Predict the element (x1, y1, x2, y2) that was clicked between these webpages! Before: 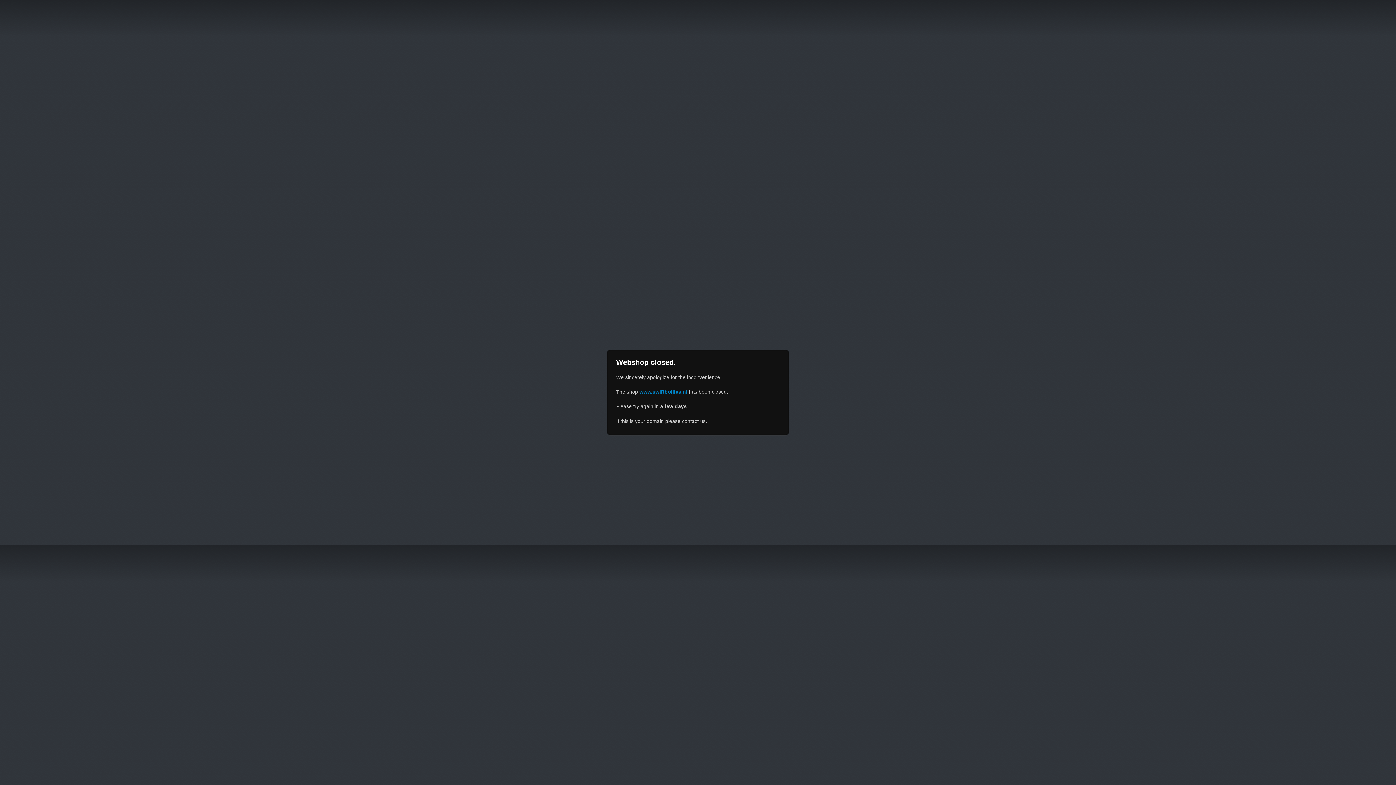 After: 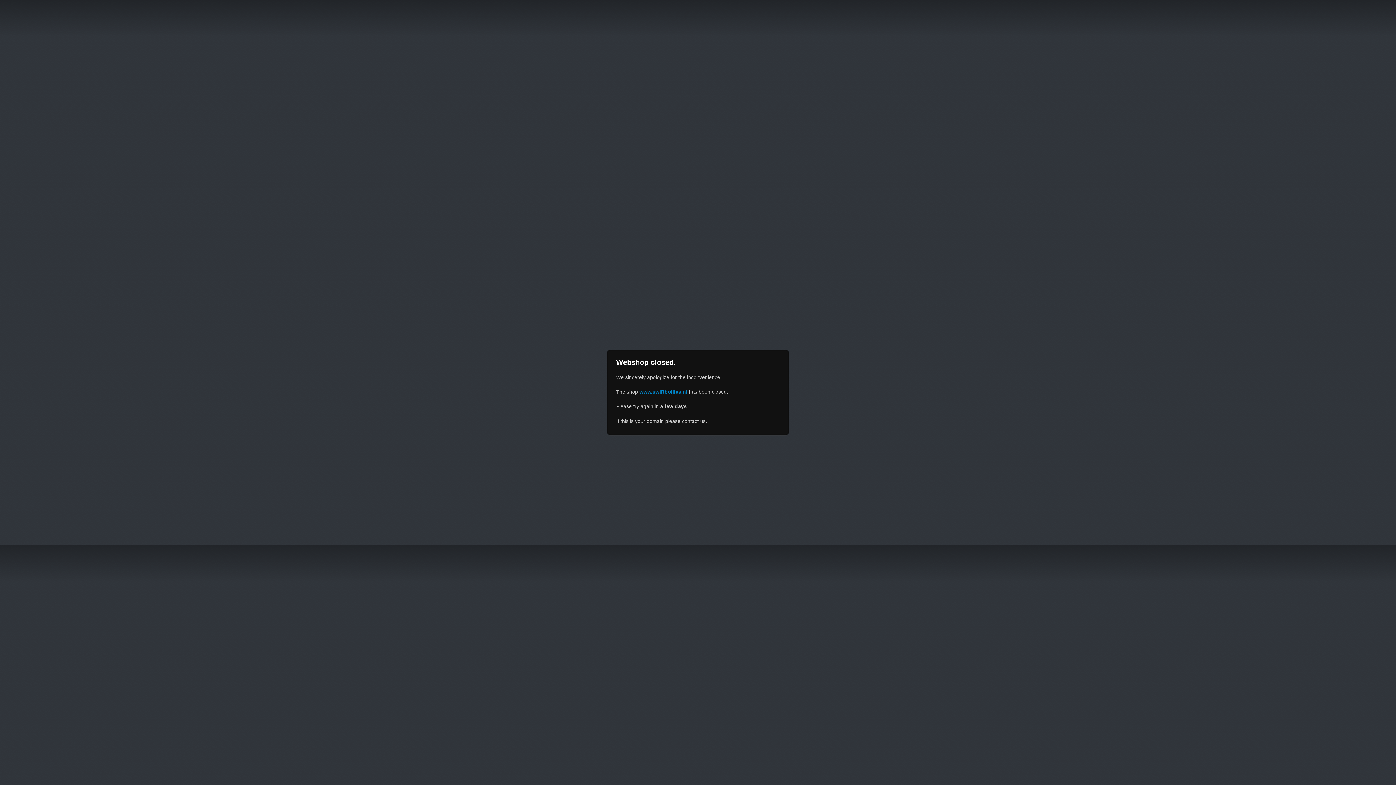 Action: label: www.swiftboilies.nl bbox: (639, 389, 687, 394)